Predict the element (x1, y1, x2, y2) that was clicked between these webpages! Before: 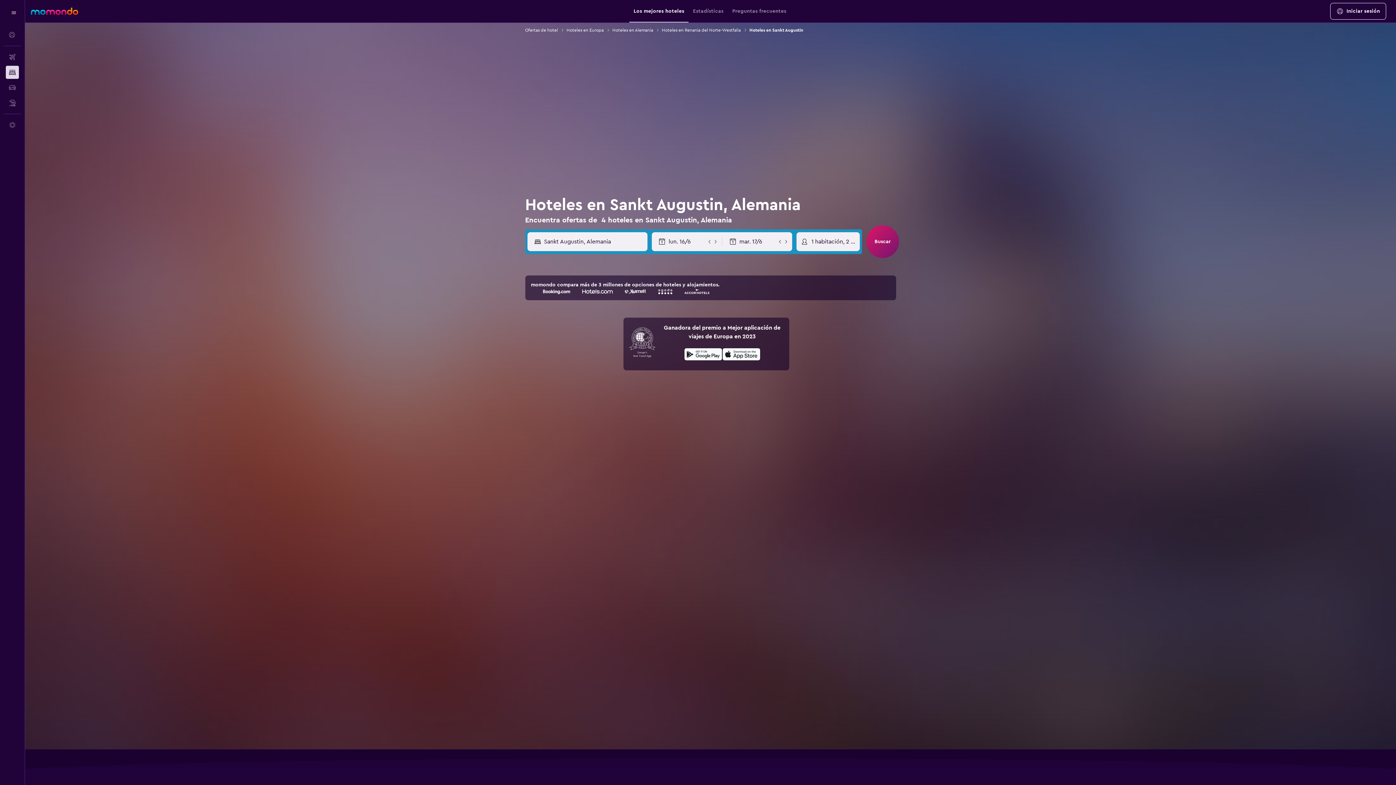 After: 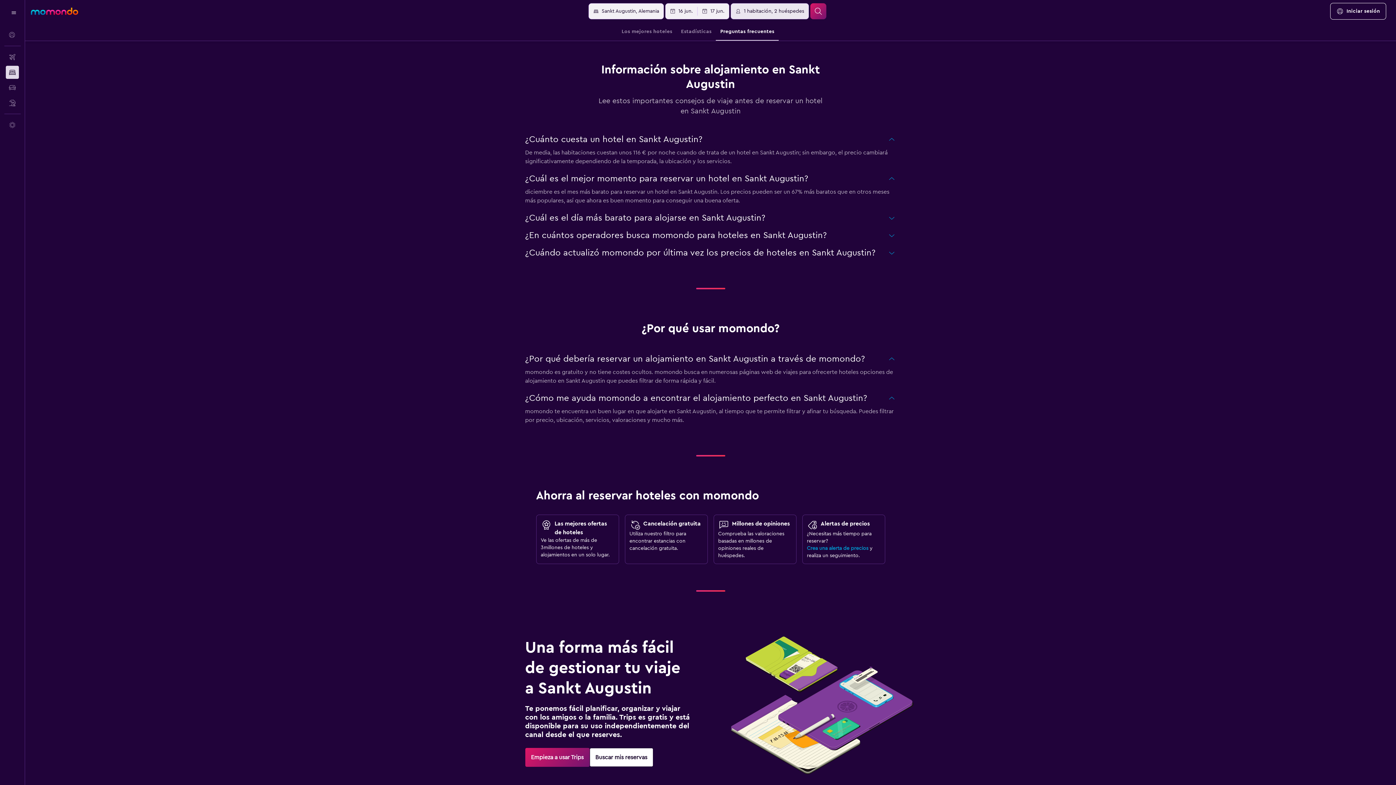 Action: label: Preguntas frecuentes bbox: (732, 0, 786, 22)